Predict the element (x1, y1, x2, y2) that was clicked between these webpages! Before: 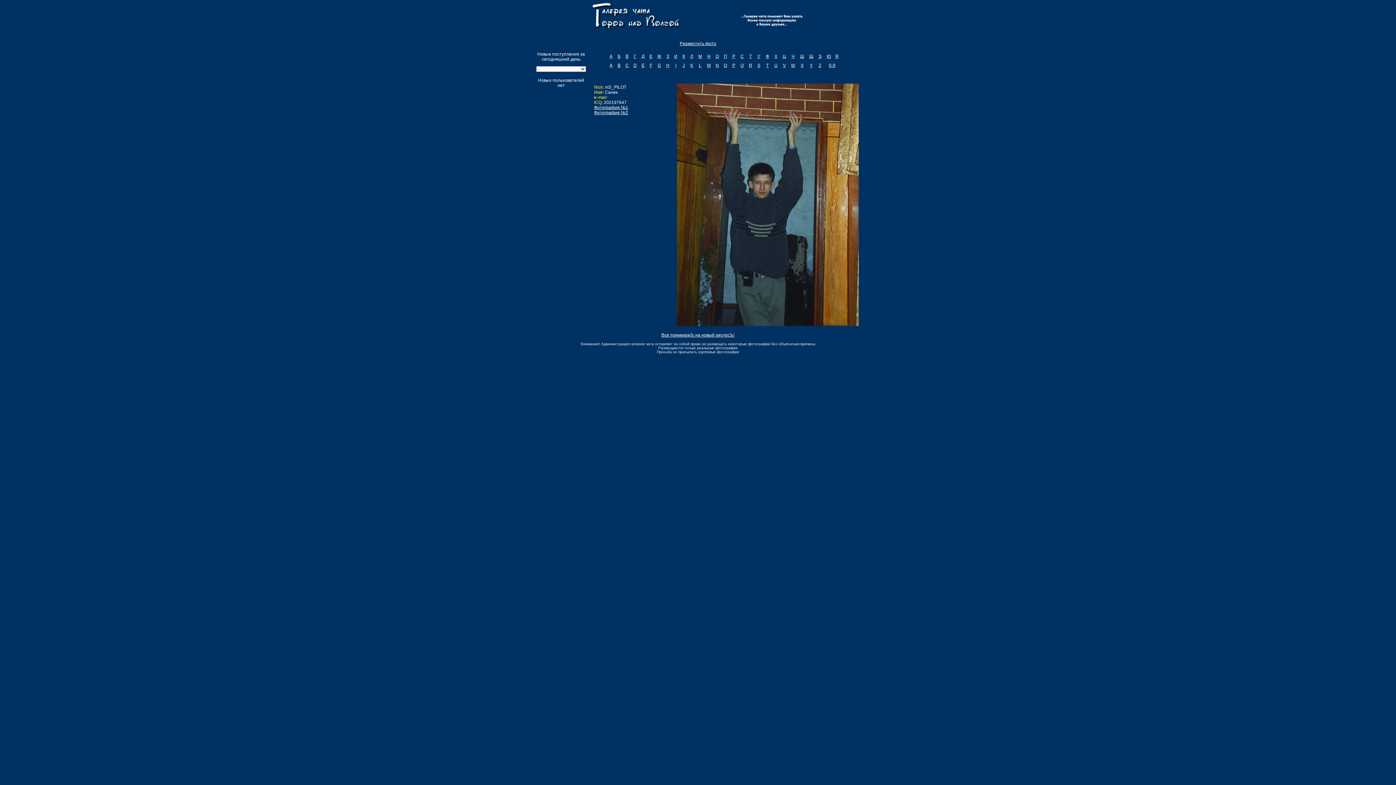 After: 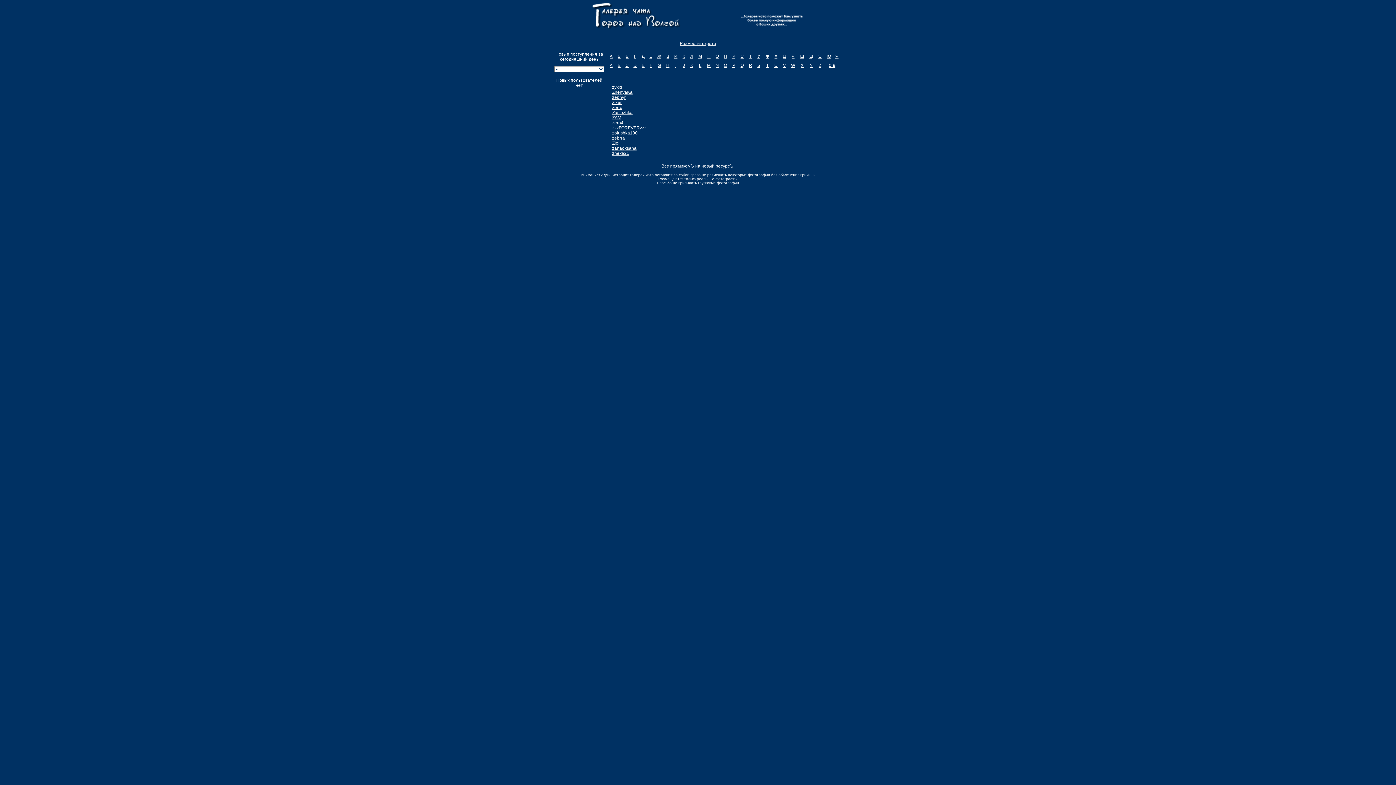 Action: label: Z bbox: (818, 62, 821, 68)